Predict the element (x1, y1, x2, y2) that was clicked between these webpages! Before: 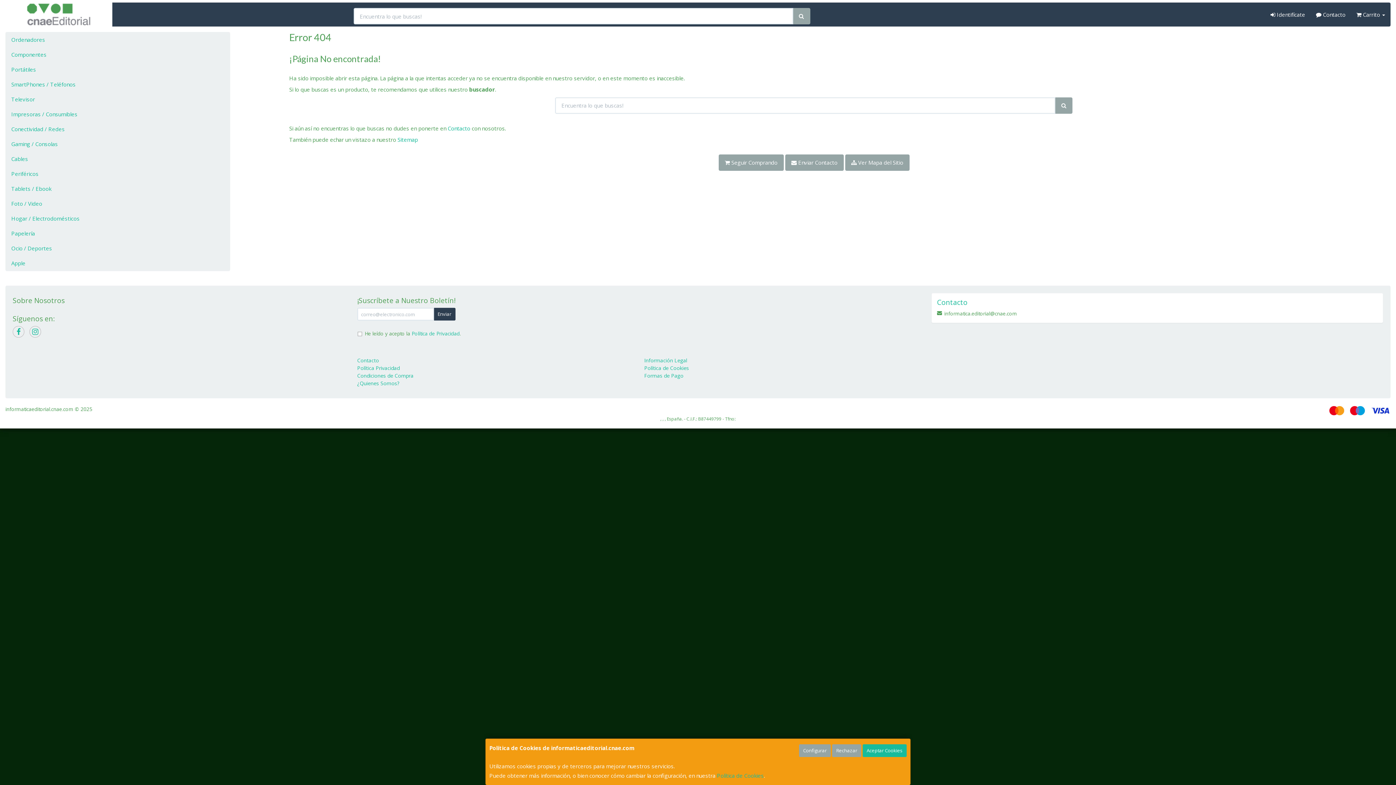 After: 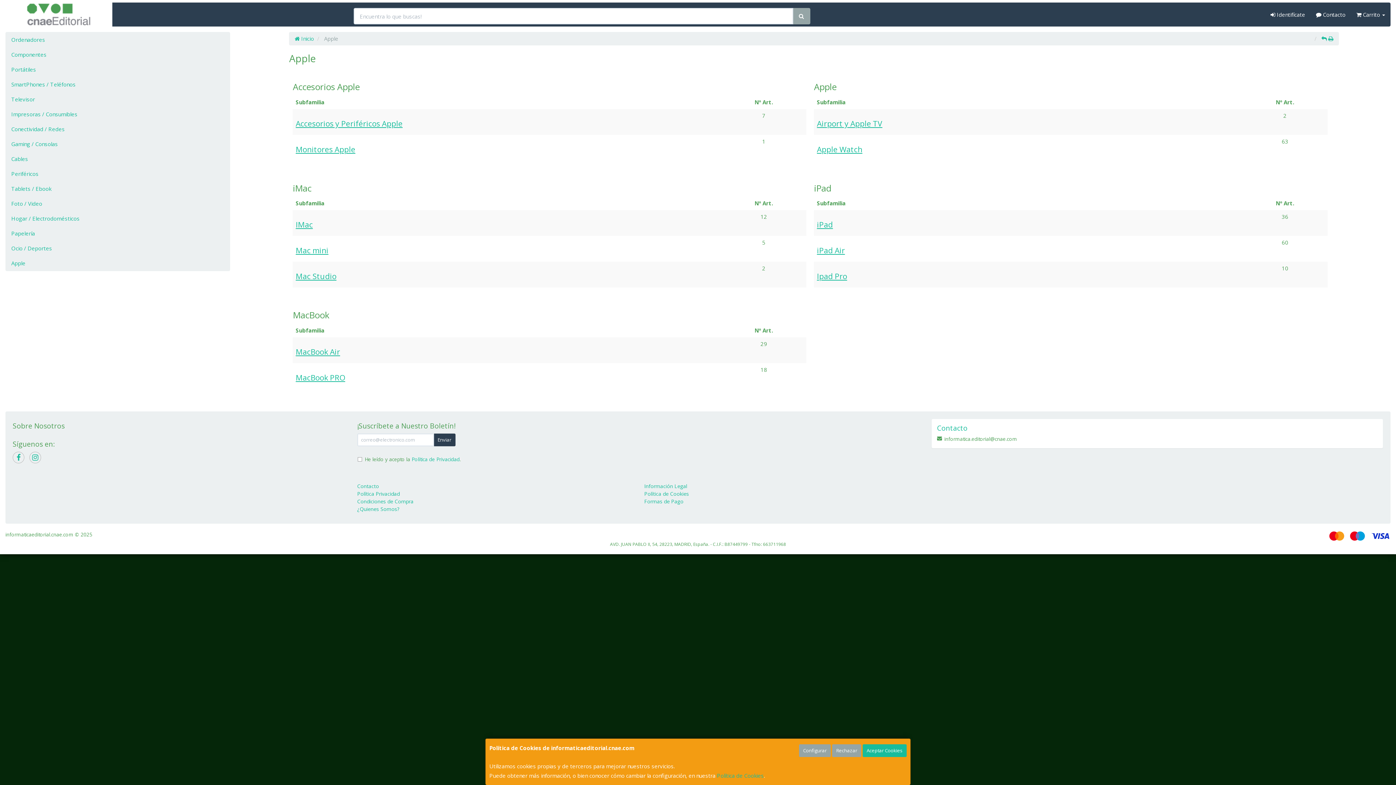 Action: bbox: (5, 256, 229, 270) label: Apple